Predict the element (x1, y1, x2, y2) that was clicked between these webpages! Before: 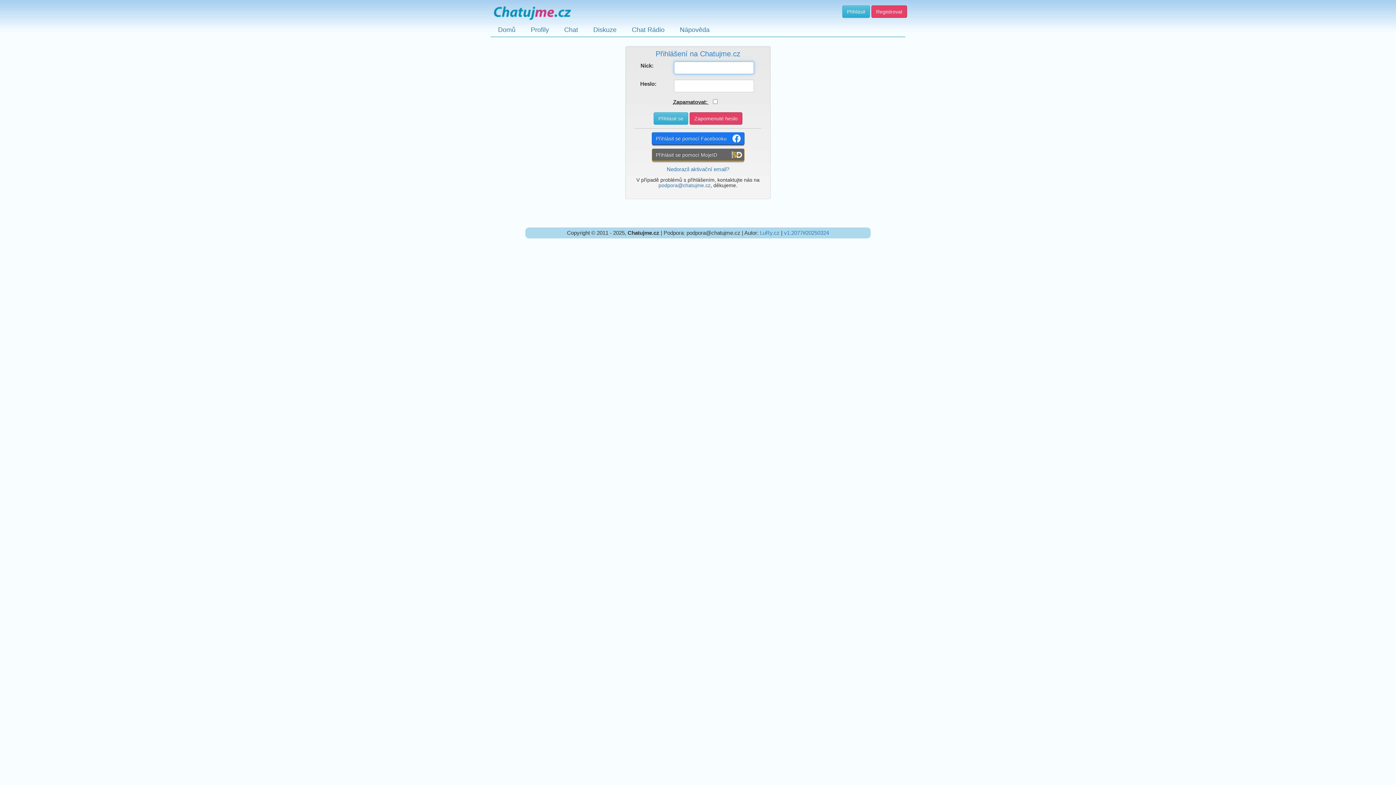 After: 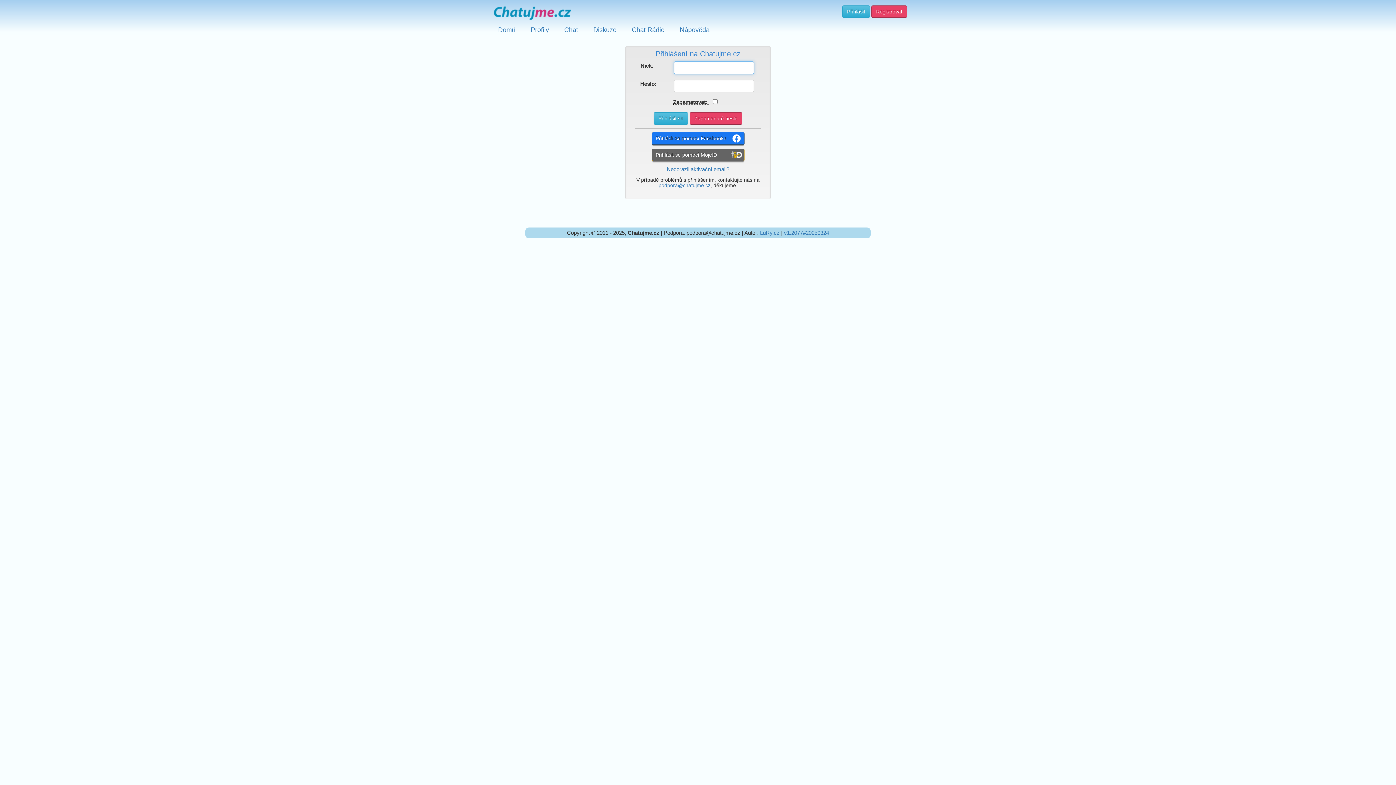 Action: label: Přihlásit bbox: (842, 5, 870, 17)